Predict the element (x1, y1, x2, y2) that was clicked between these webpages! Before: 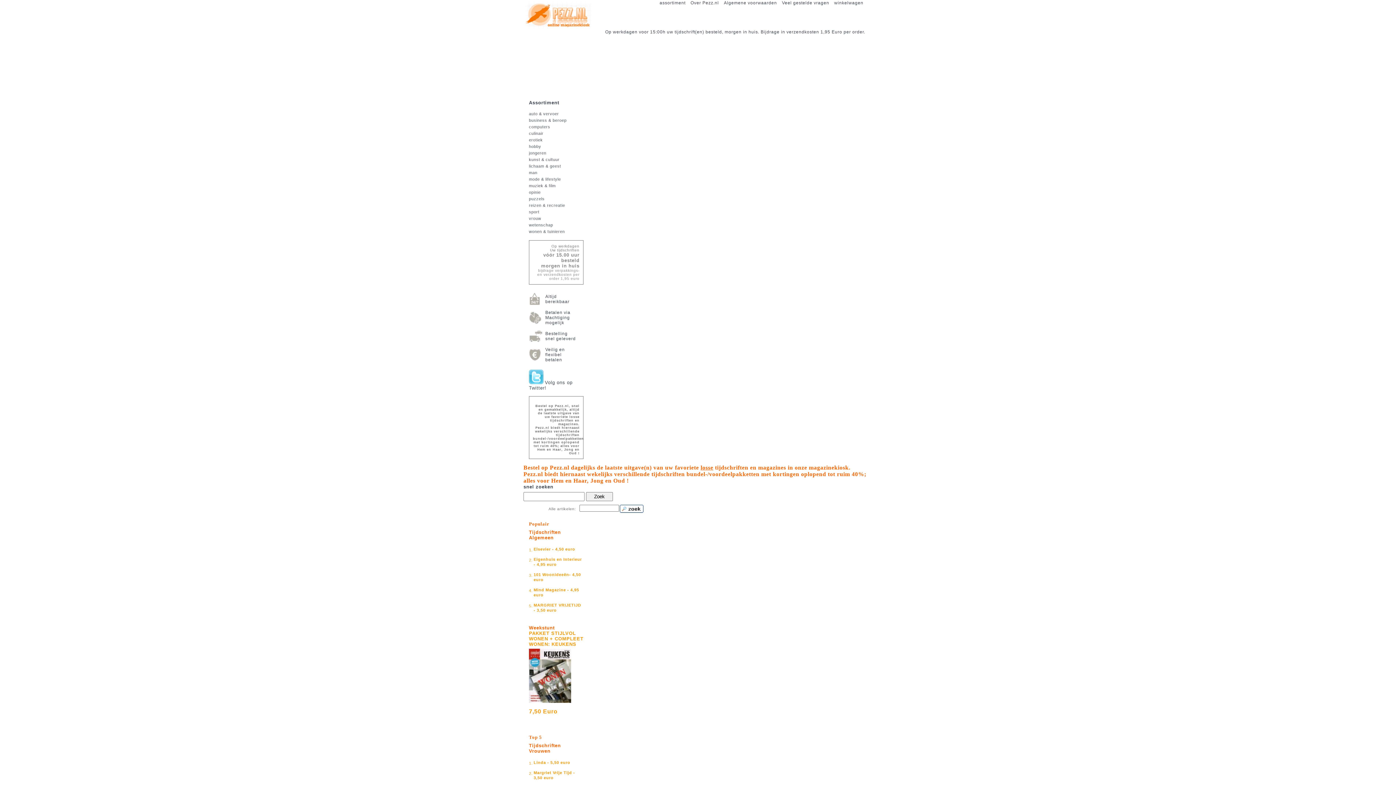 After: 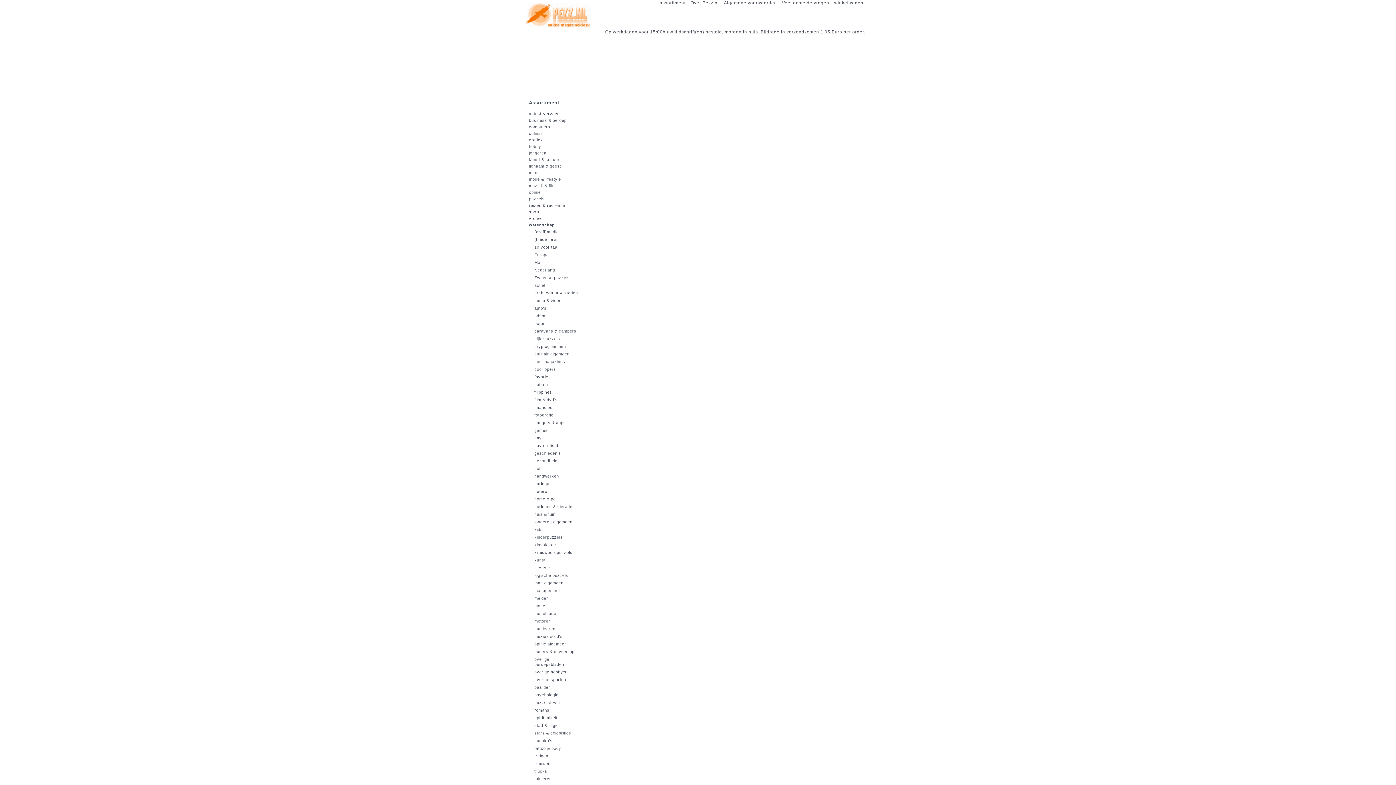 Action: bbox: (529, 221, 583, 228) label: wetenschap